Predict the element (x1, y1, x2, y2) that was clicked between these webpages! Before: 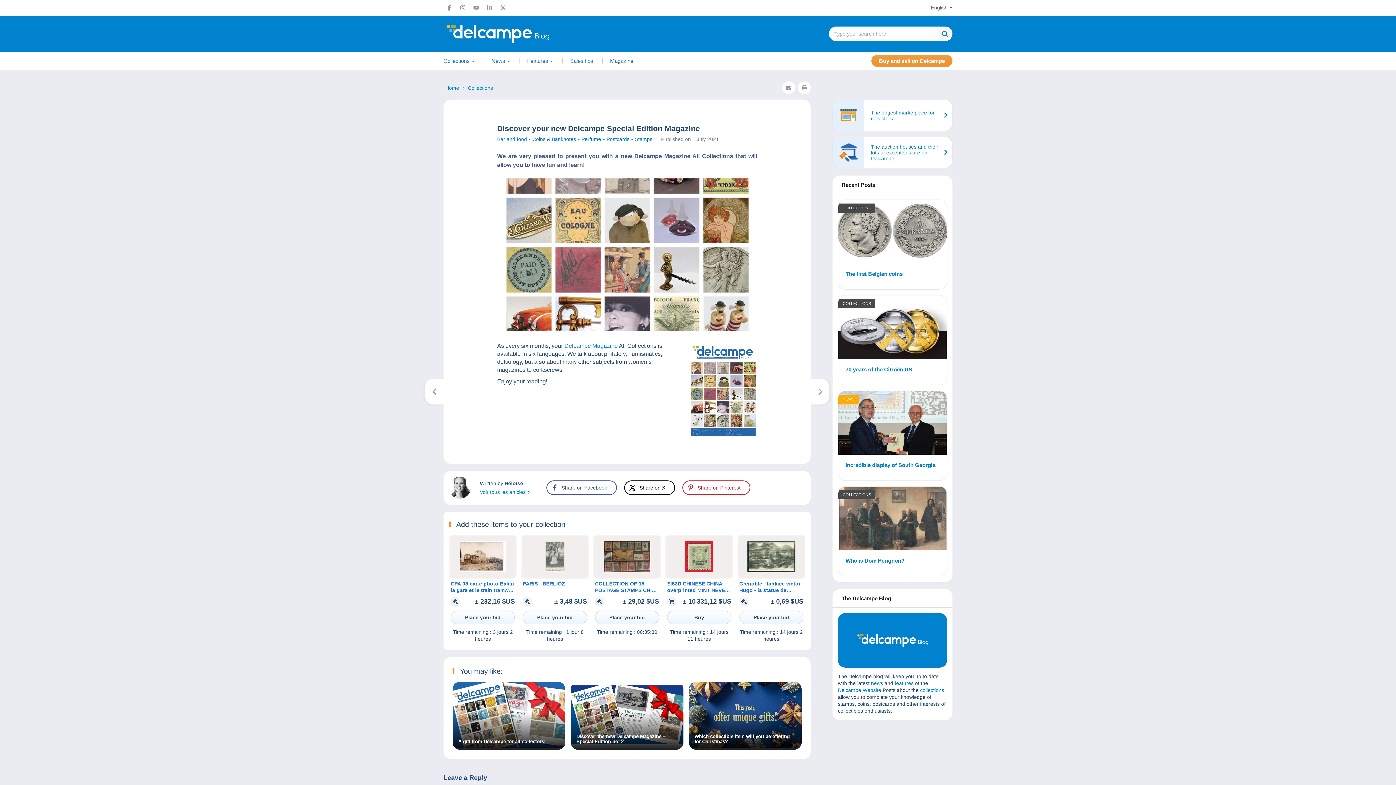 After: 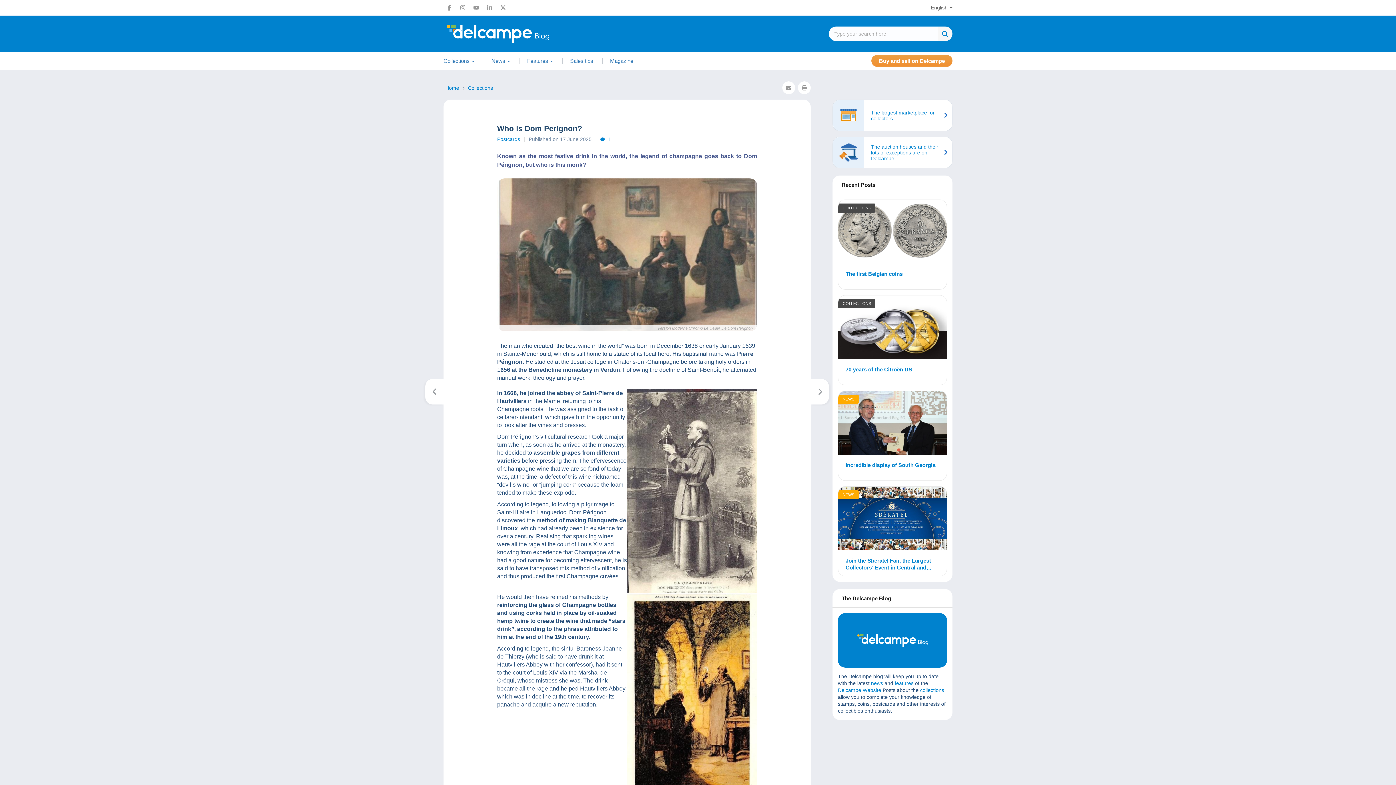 Action: label: Who is Dom Perignon? bbox: (845, 557, 939, 564)